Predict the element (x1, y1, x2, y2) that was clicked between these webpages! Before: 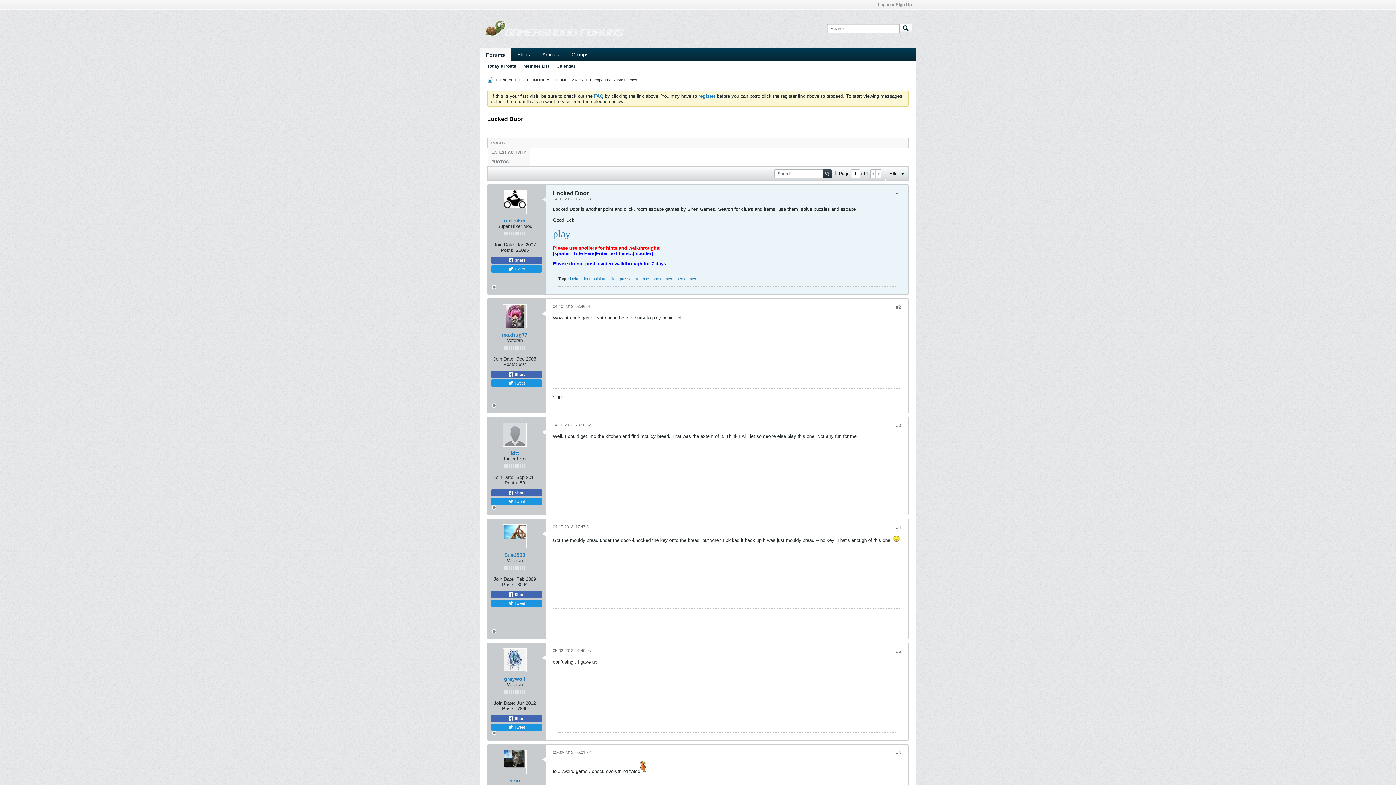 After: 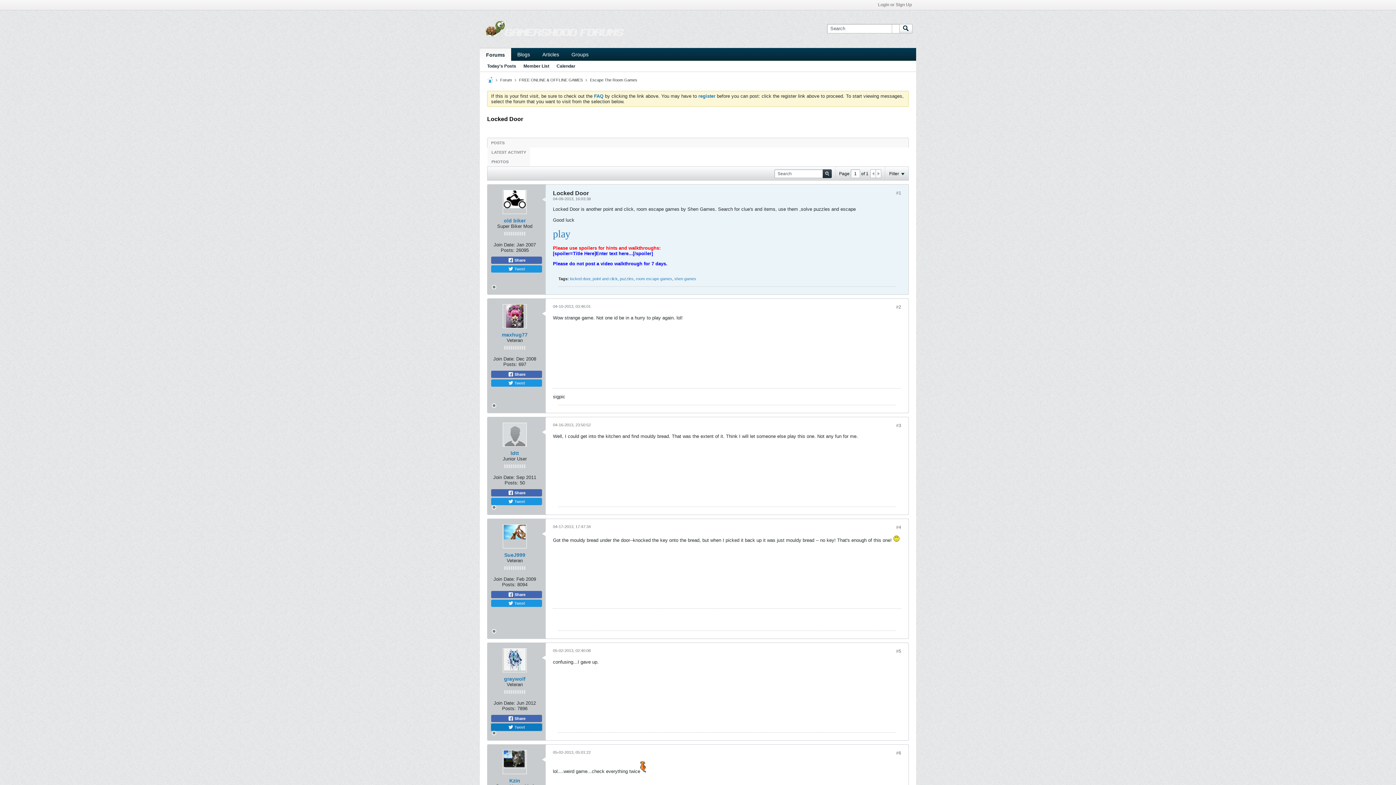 Action: bbox: (491, 724, 542, 731) label:  Tweet